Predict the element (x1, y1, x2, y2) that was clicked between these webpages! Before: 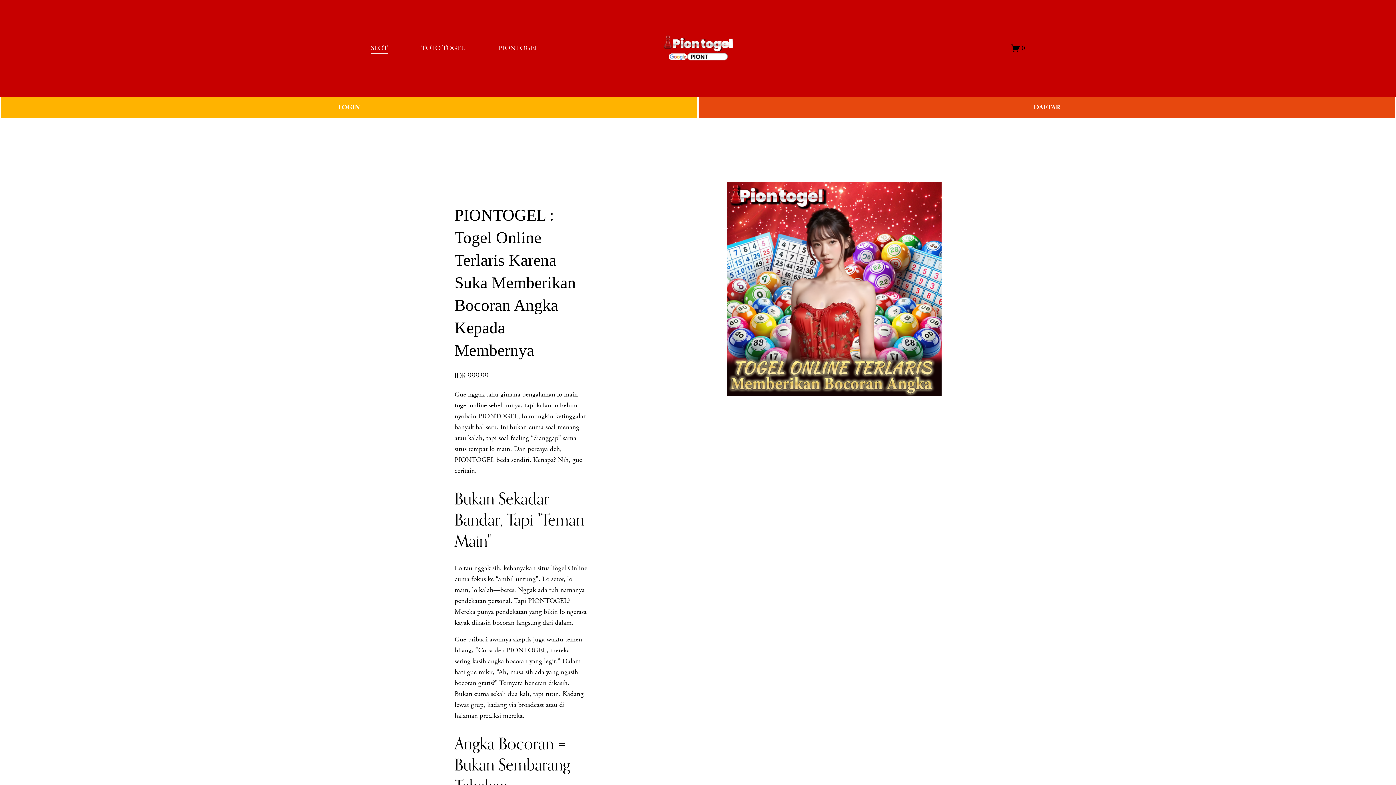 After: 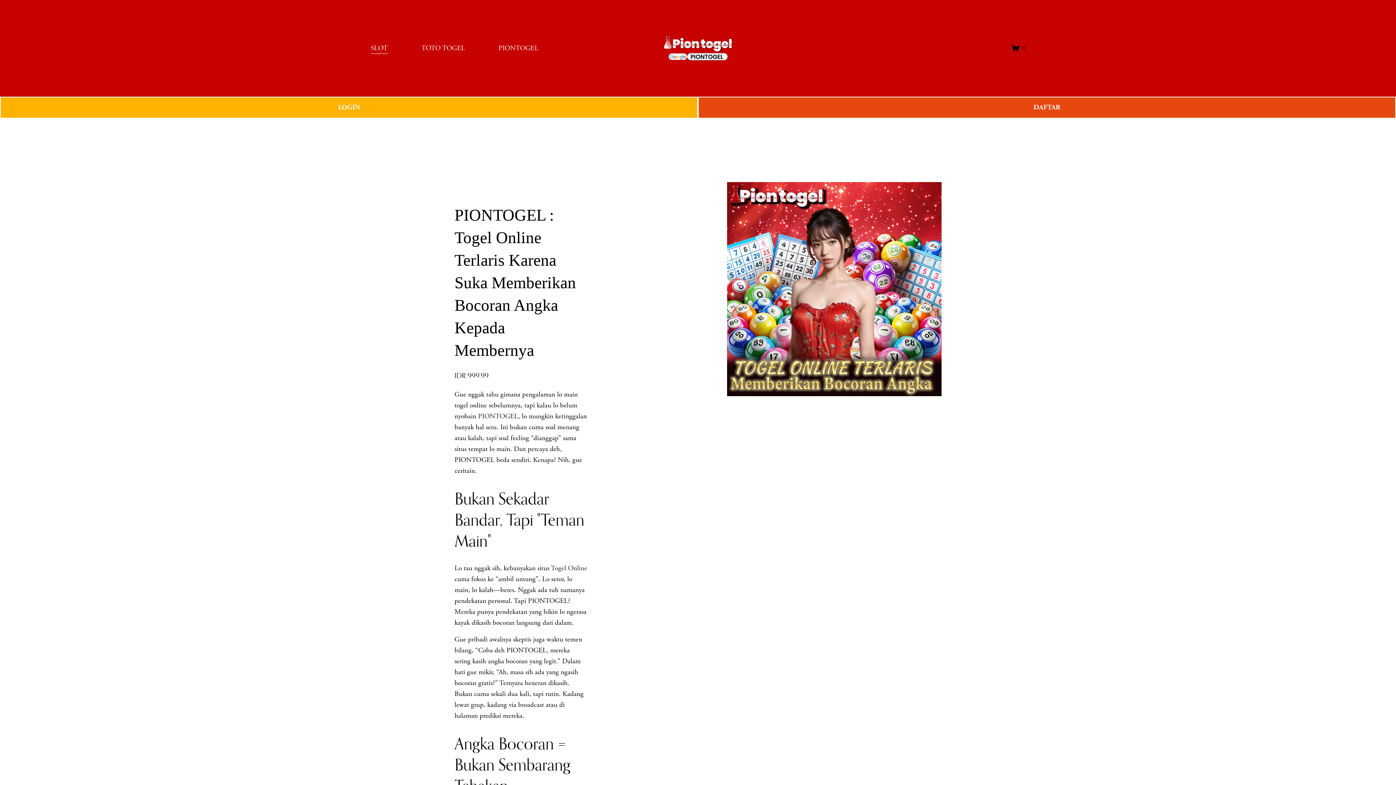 Action: bbox: (551, 563, 587, 573) label: Togel Online